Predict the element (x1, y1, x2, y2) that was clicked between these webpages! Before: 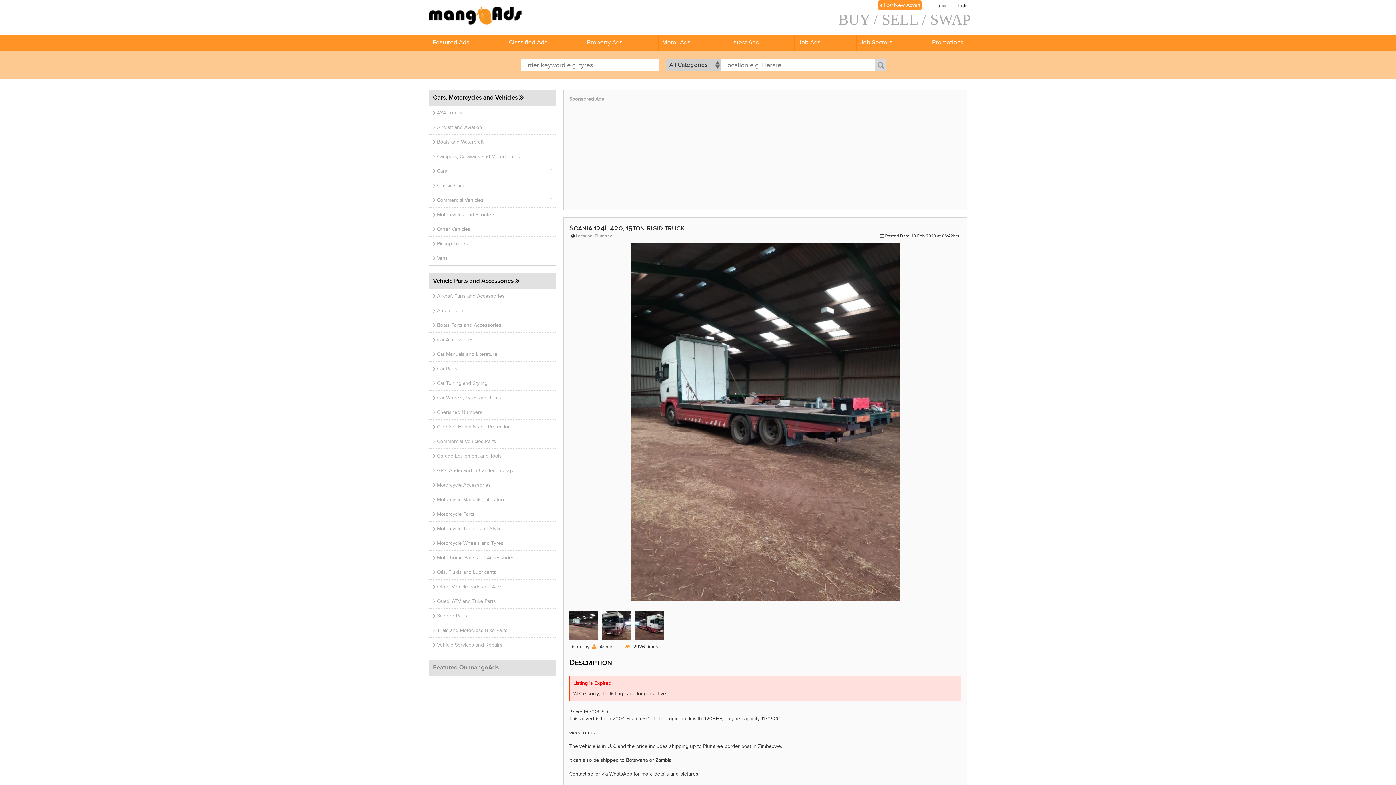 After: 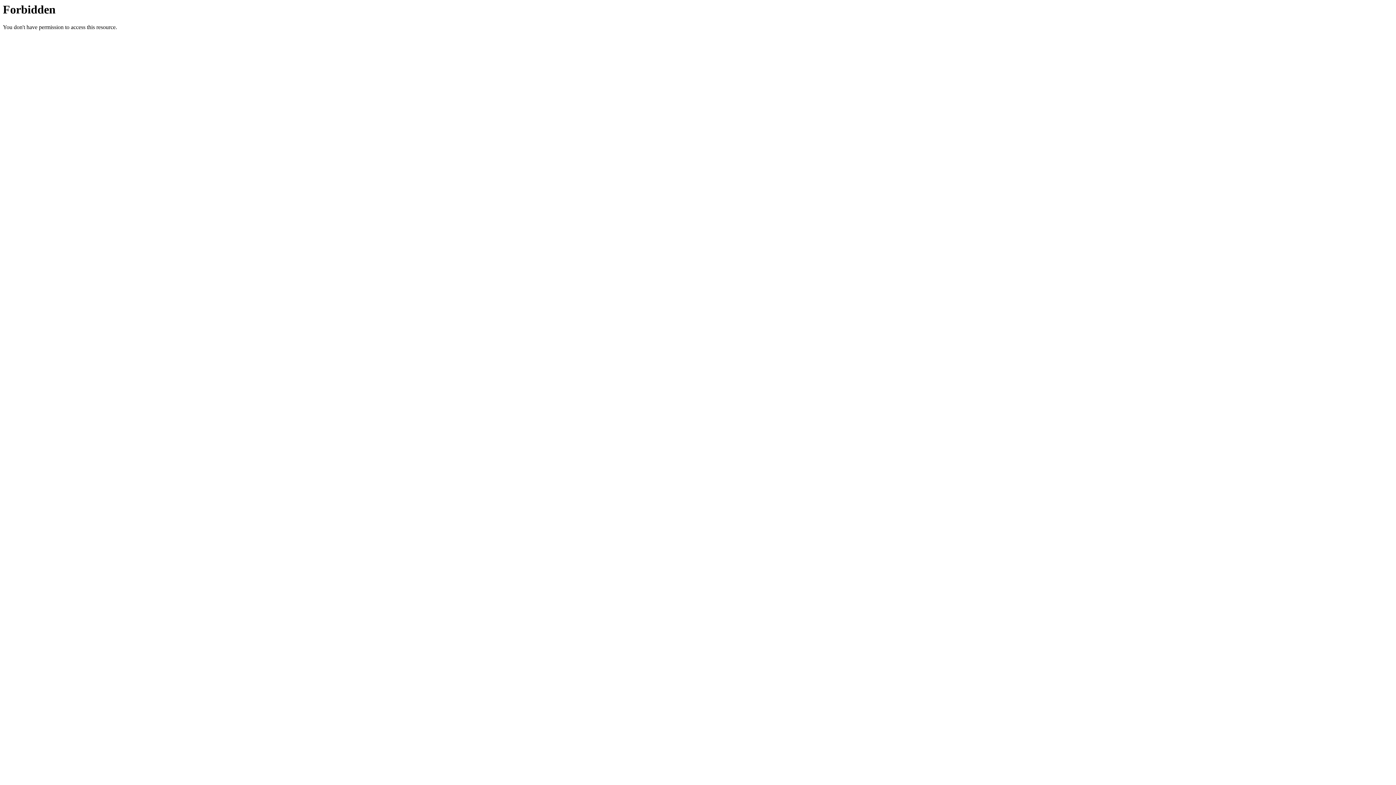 Action: label:  Car Parts bbox: (429, 361, 556, 376)